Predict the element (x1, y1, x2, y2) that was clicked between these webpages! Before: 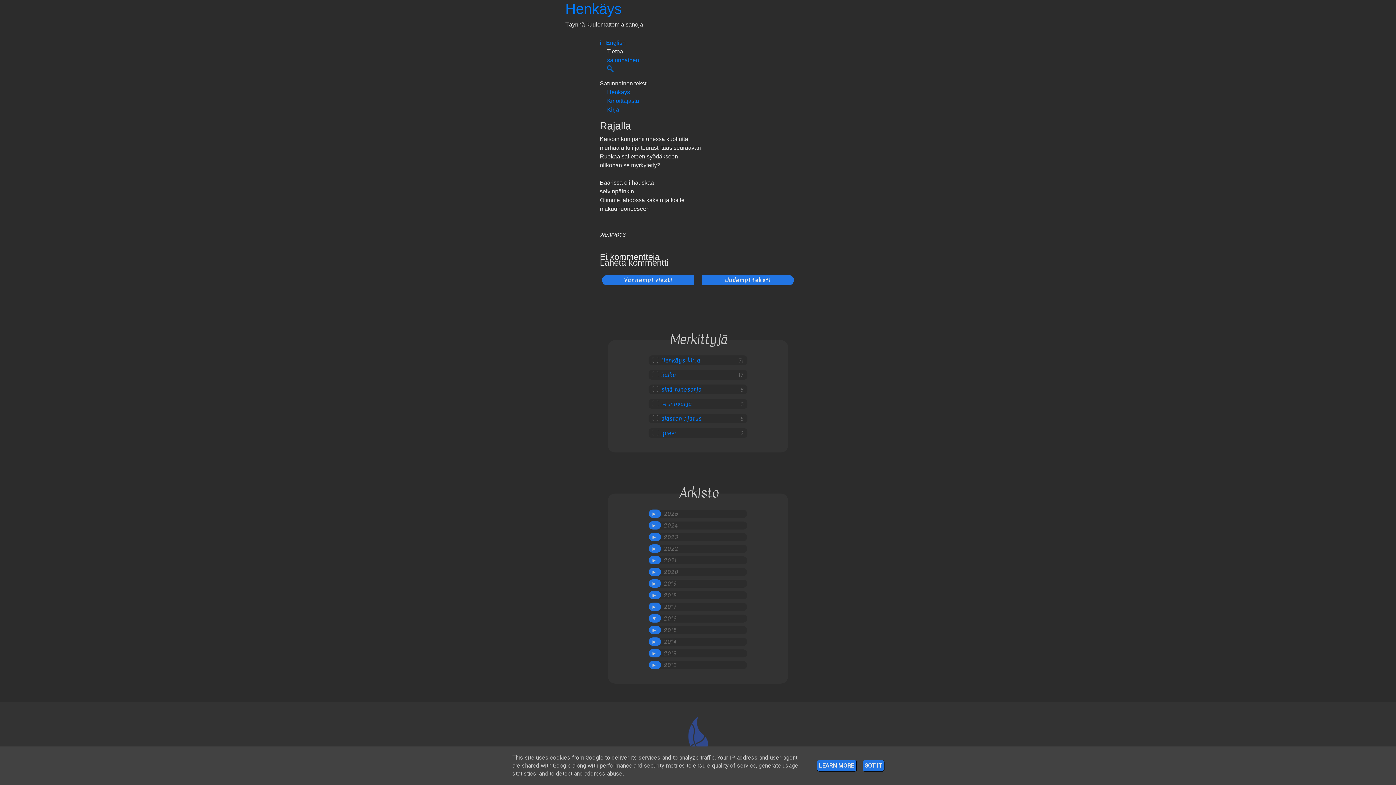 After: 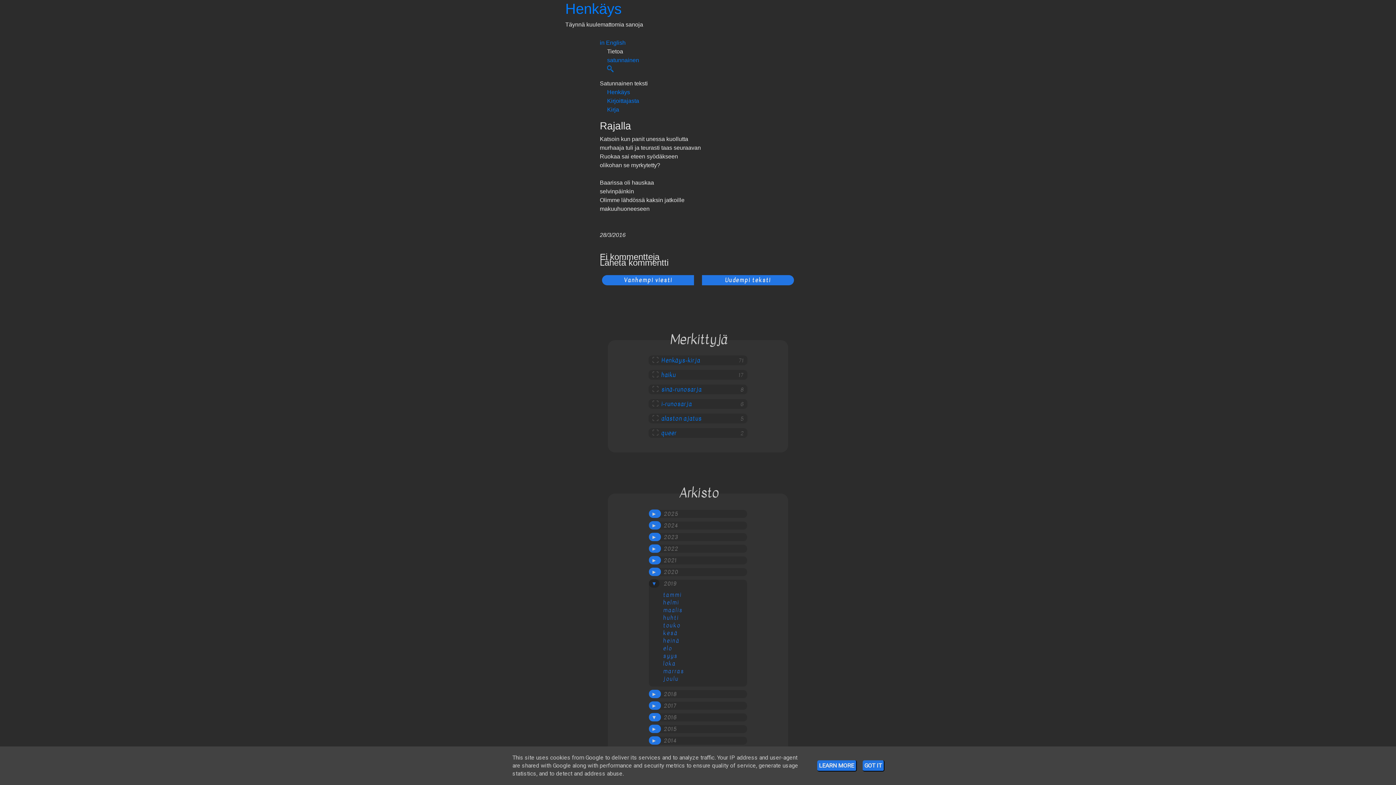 Action: label: ►   bbox: (649, 579, 661, 588)